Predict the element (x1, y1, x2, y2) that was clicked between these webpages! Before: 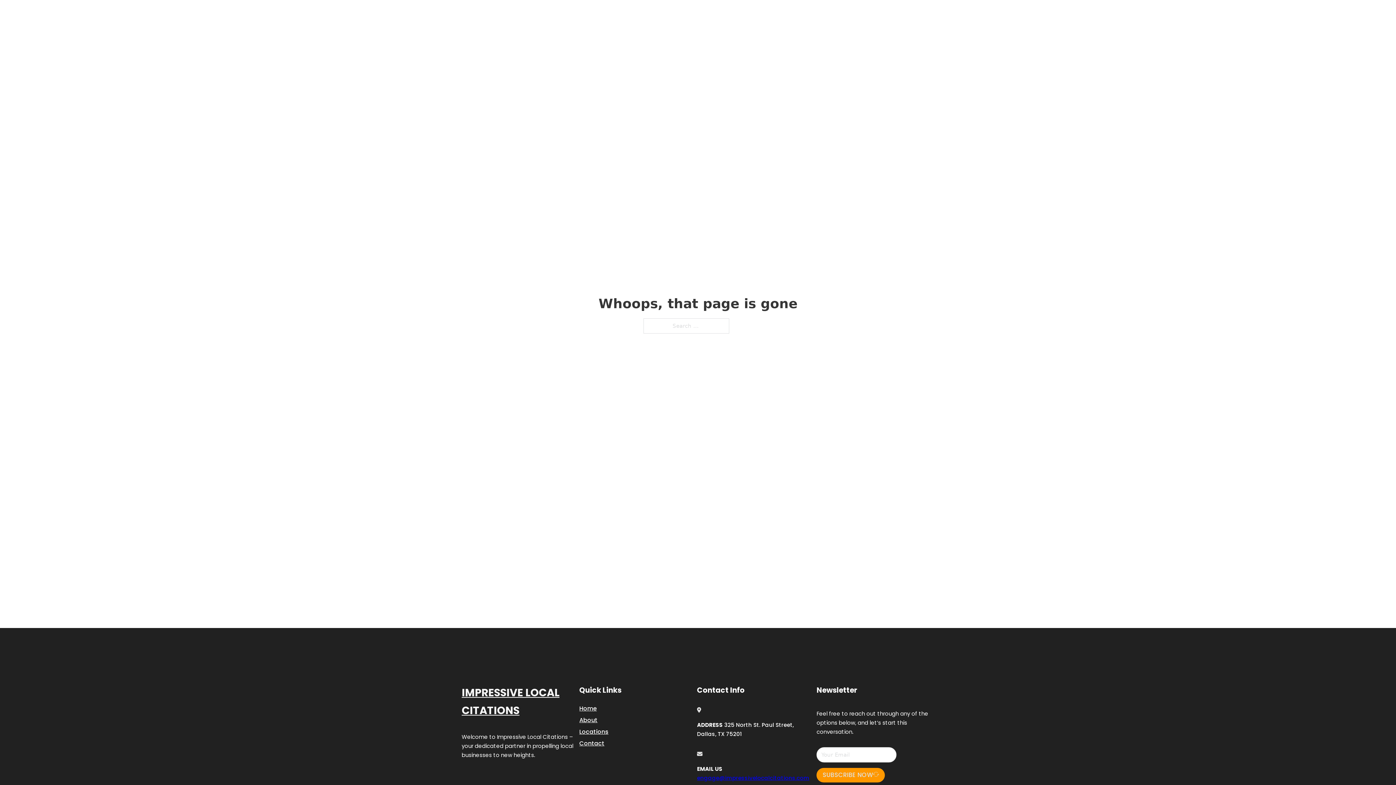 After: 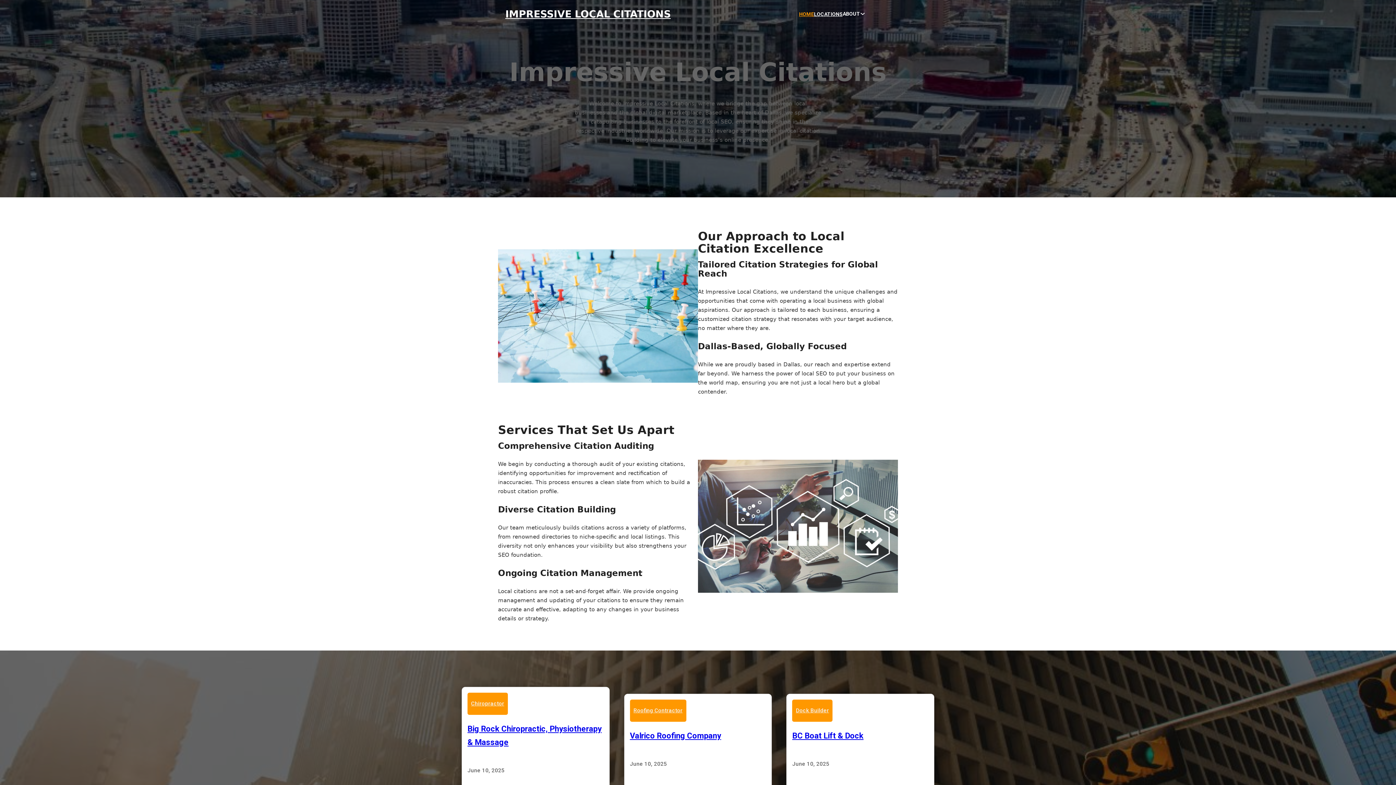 Action: label: IMPRESSIVE LOCAL CITATIONS bbox: (505, 8, 670, 19)